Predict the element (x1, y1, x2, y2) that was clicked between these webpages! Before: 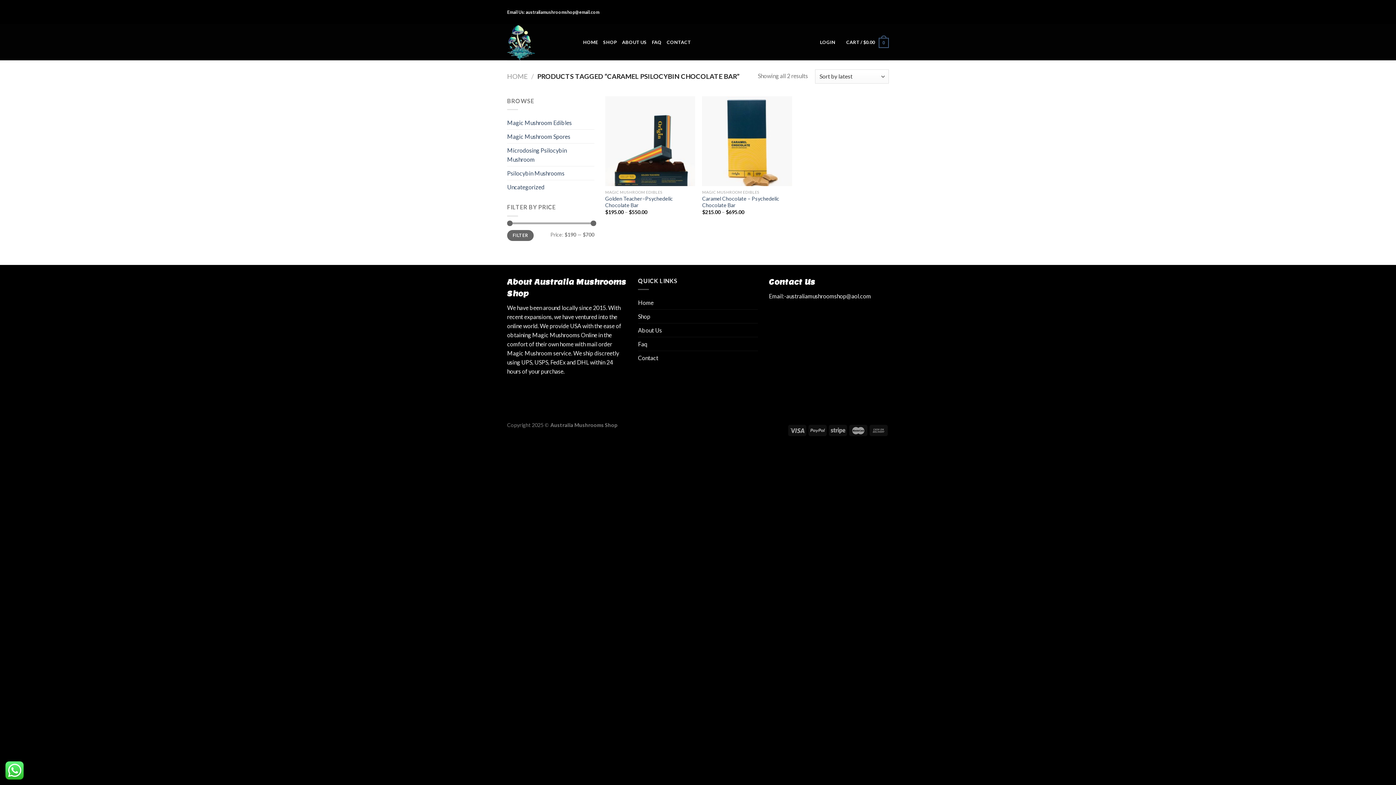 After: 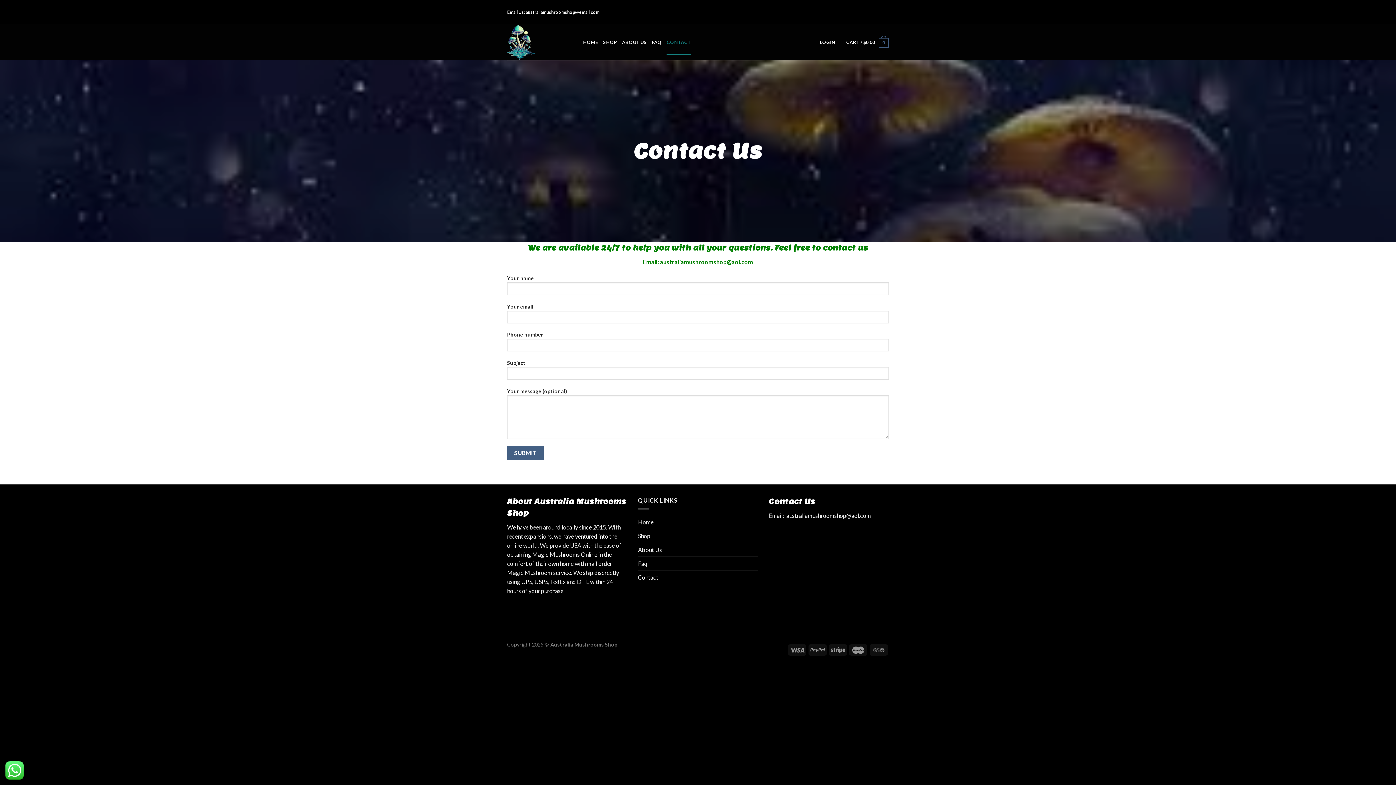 Action: bbox: (638, 351, 658, 364) label: Contact